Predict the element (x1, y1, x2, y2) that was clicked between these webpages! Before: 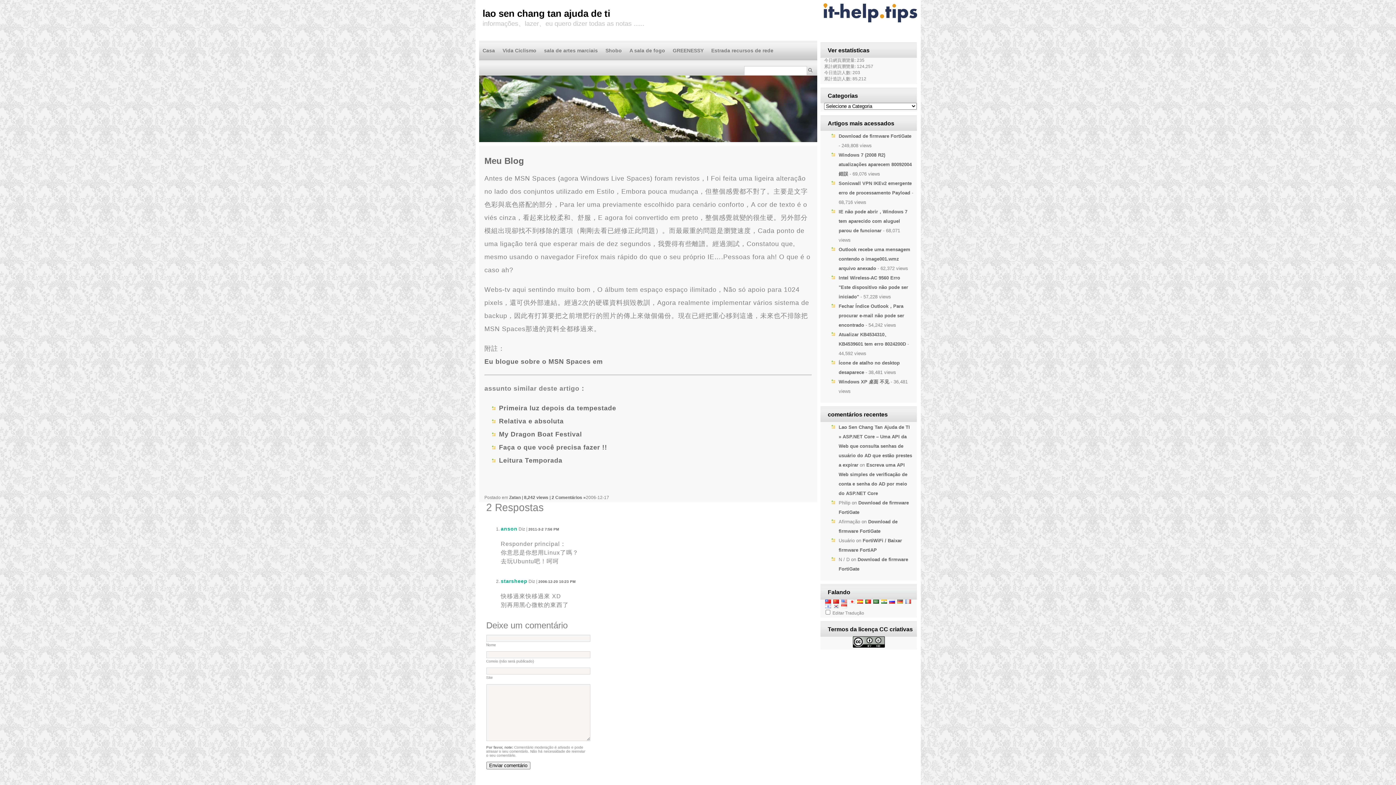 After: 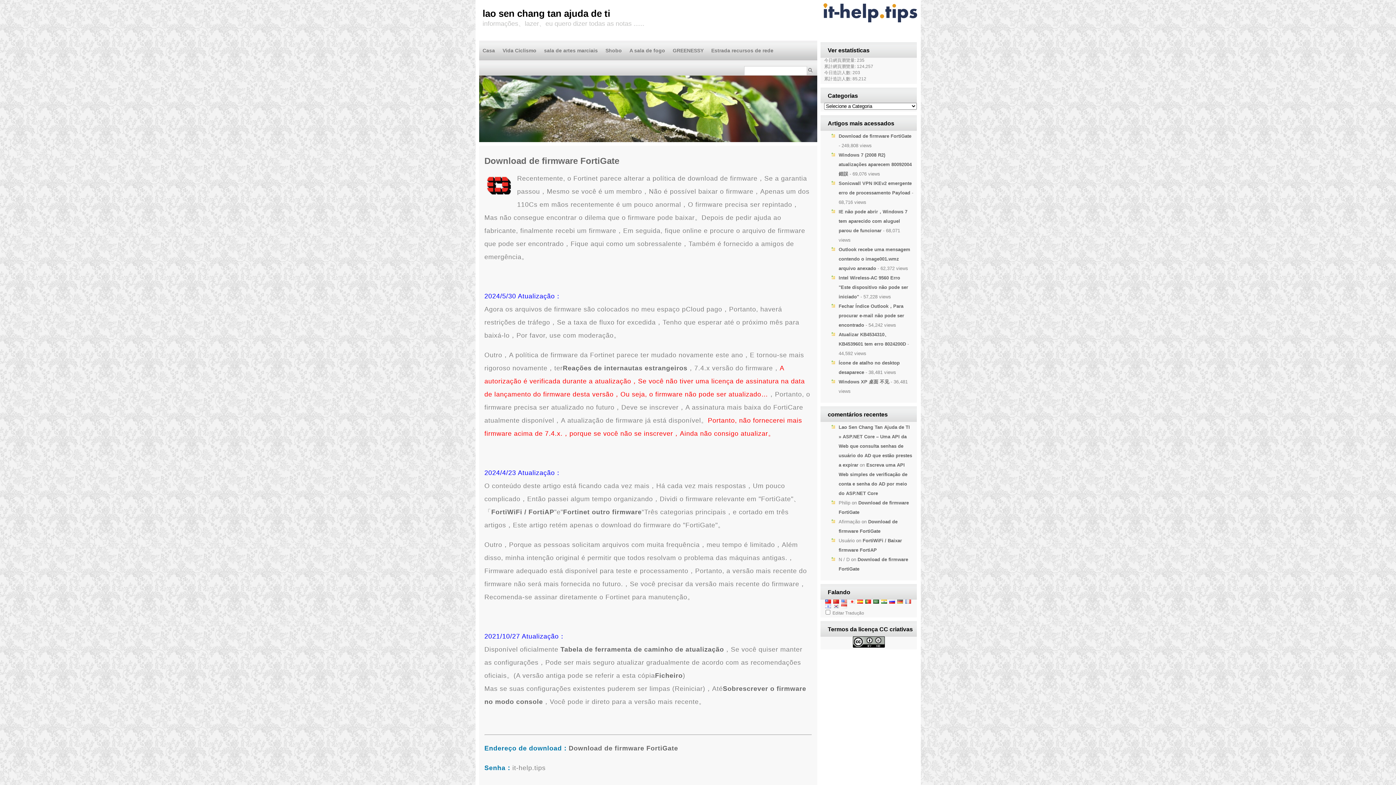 Action: bbox: (838, 133, 911, 138) label: Download de firmware FortiGate